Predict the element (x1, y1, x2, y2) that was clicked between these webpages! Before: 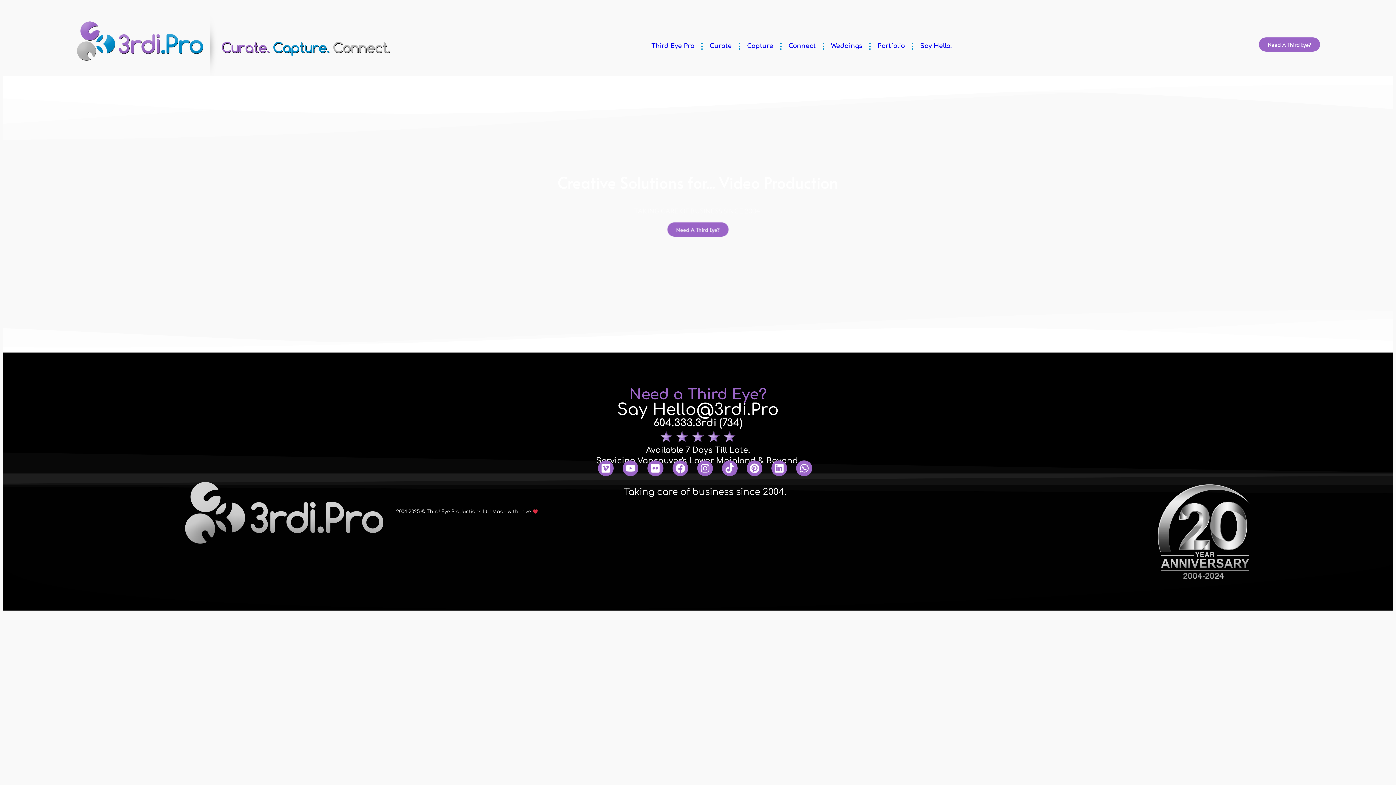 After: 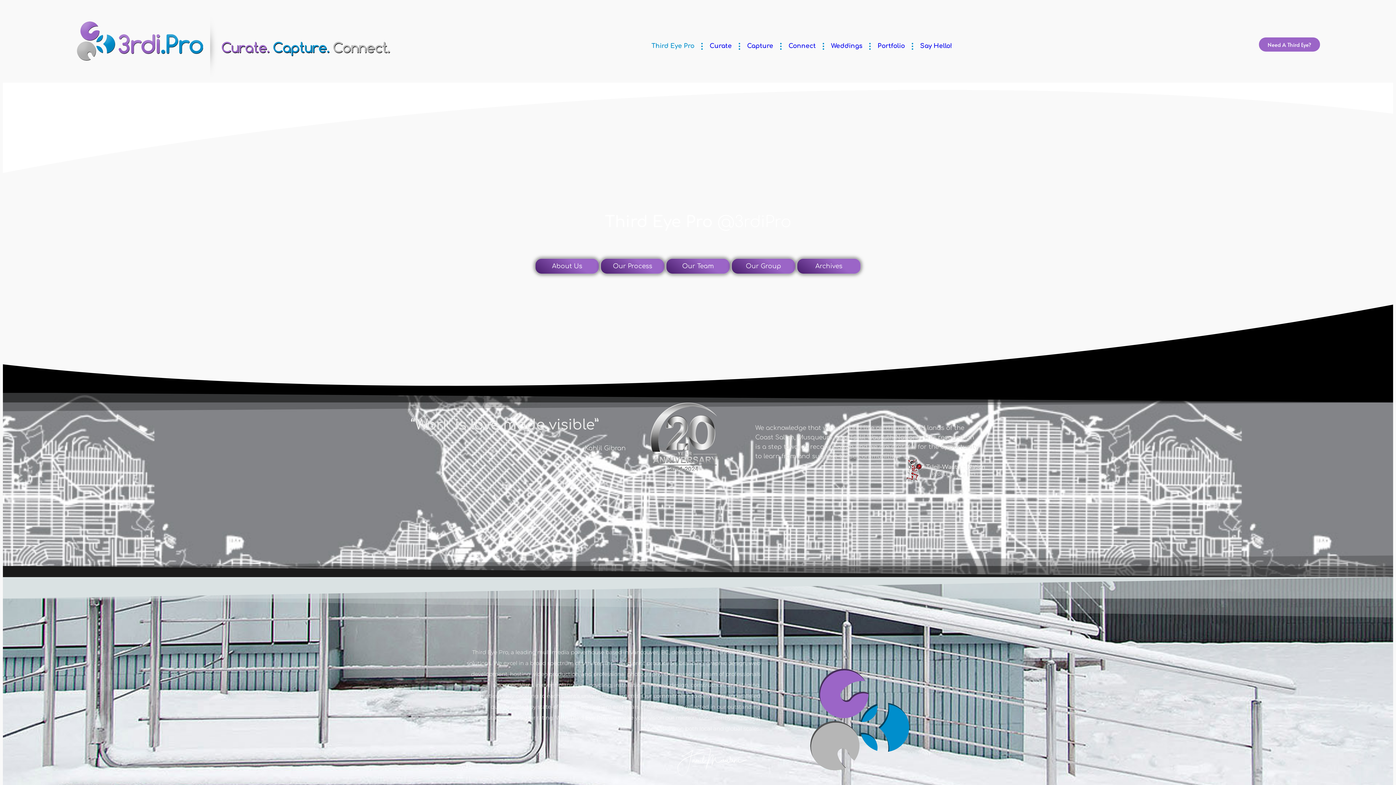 Action: label: Third Eye Pro bbox: (645, 37, 700, 54)